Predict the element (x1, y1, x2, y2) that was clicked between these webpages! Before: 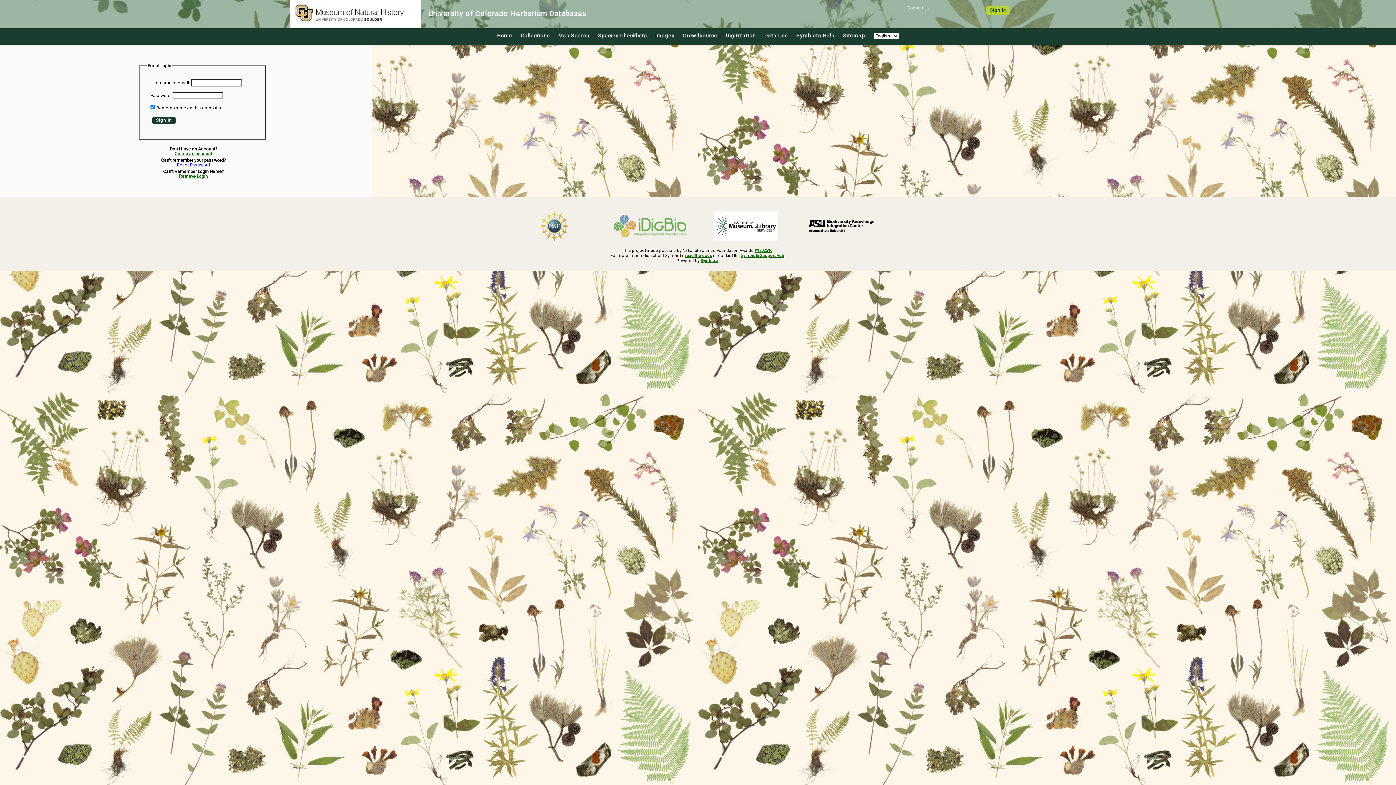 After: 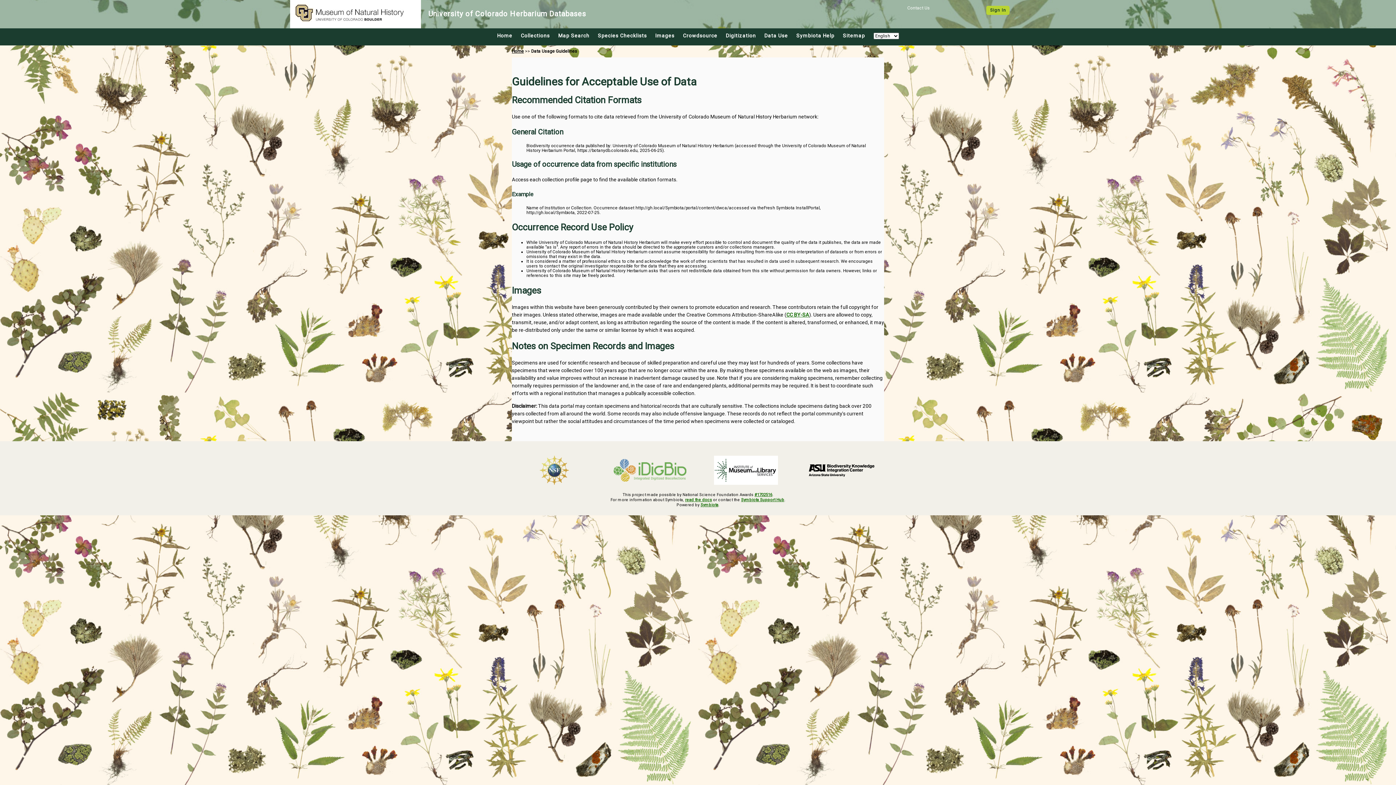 Action: bbox: (764, 32, 788, 38) label: Data Use